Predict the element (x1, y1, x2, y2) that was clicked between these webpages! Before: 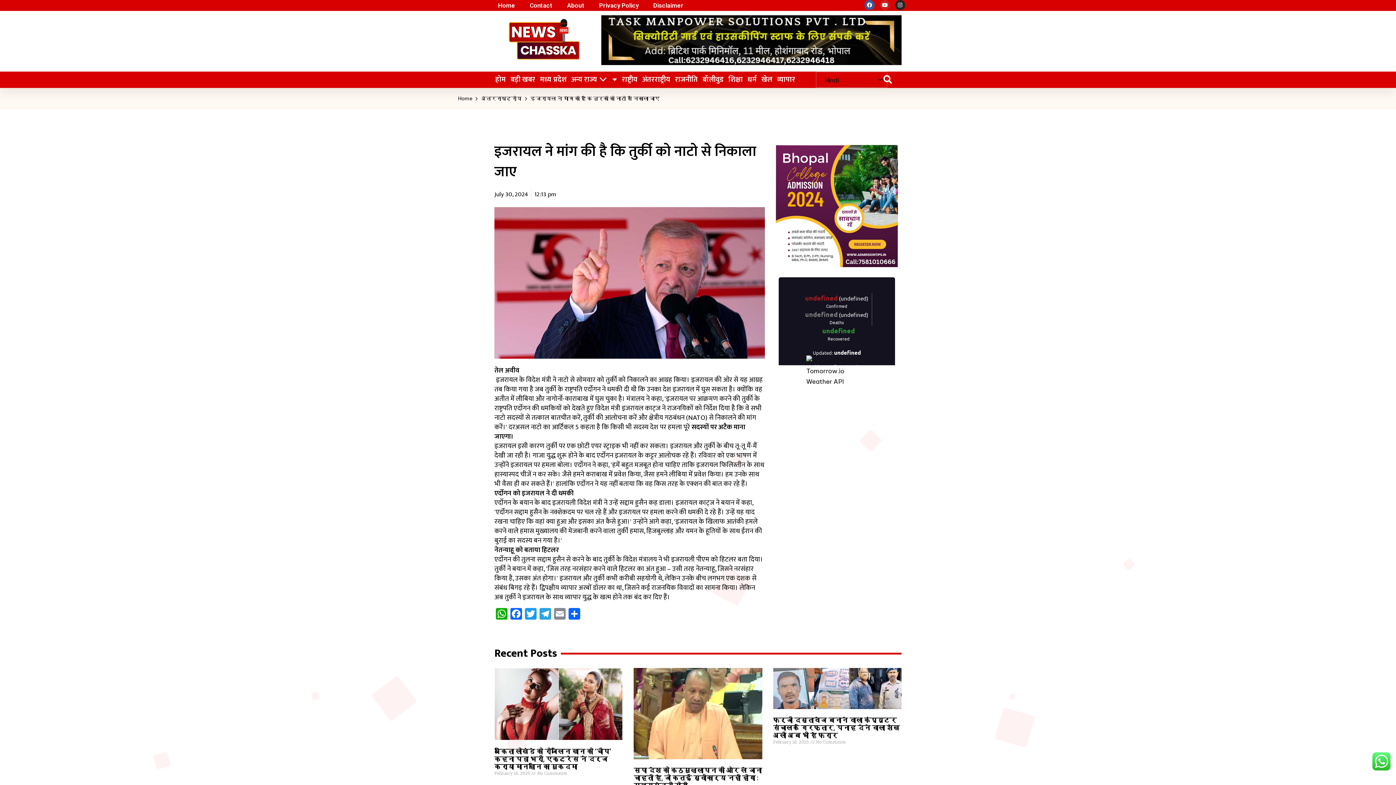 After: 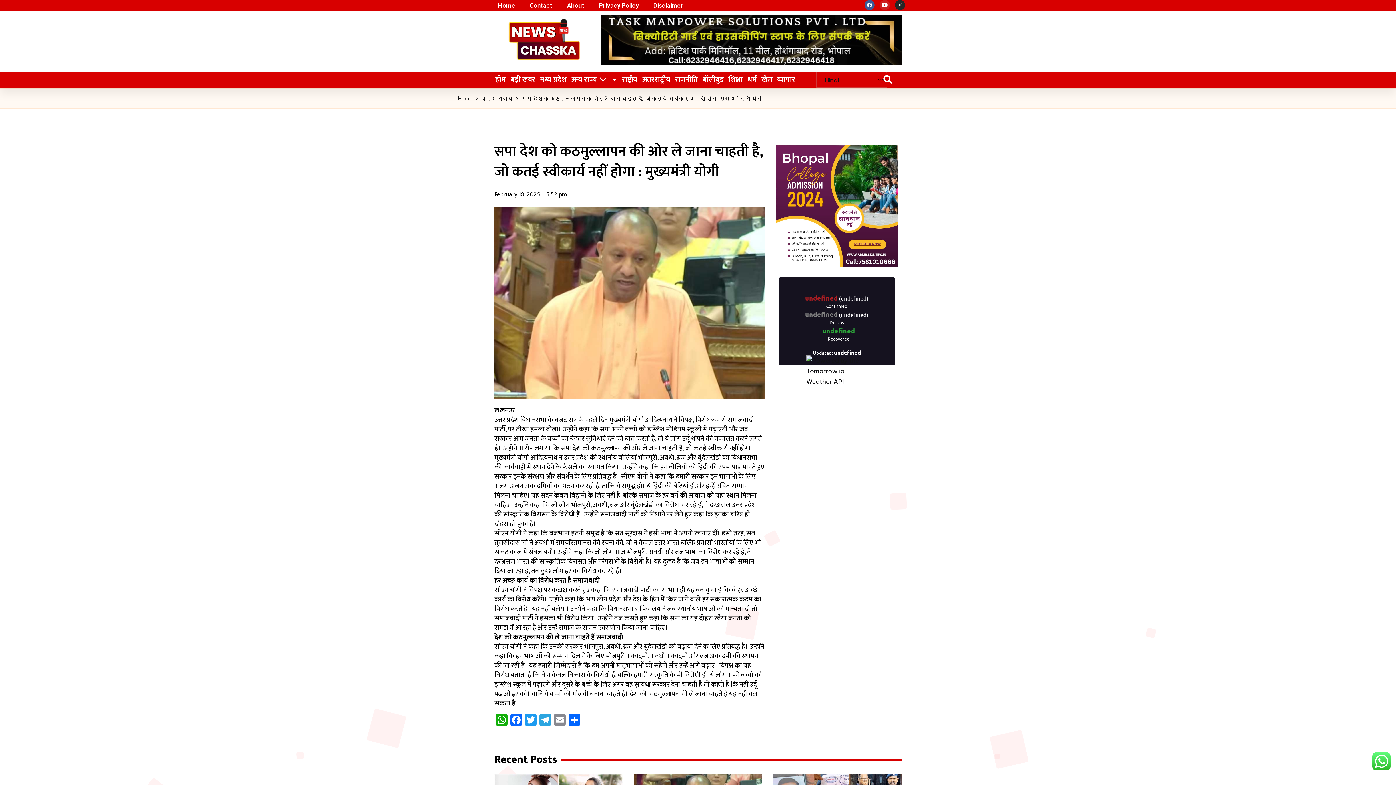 Action: bbox: (633, 668, 762, 759)